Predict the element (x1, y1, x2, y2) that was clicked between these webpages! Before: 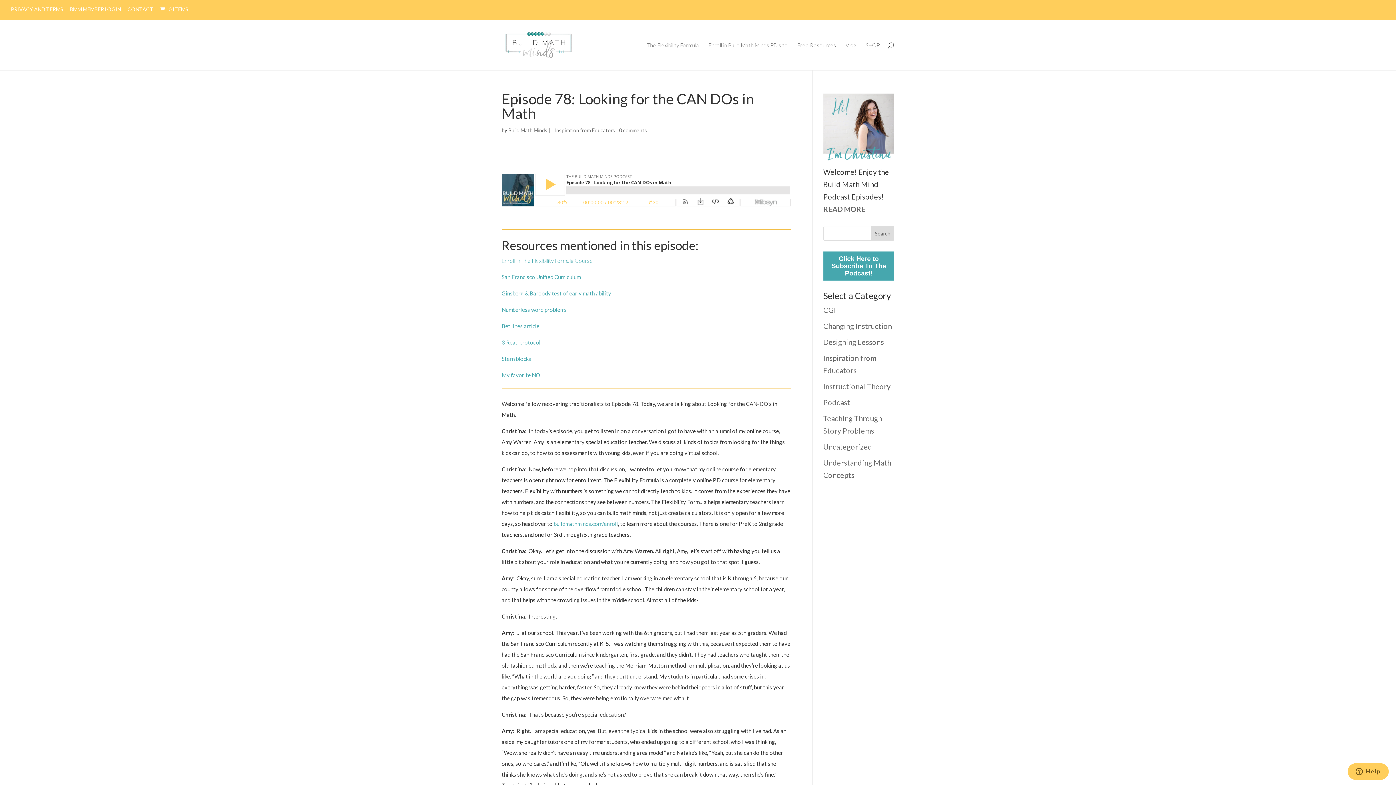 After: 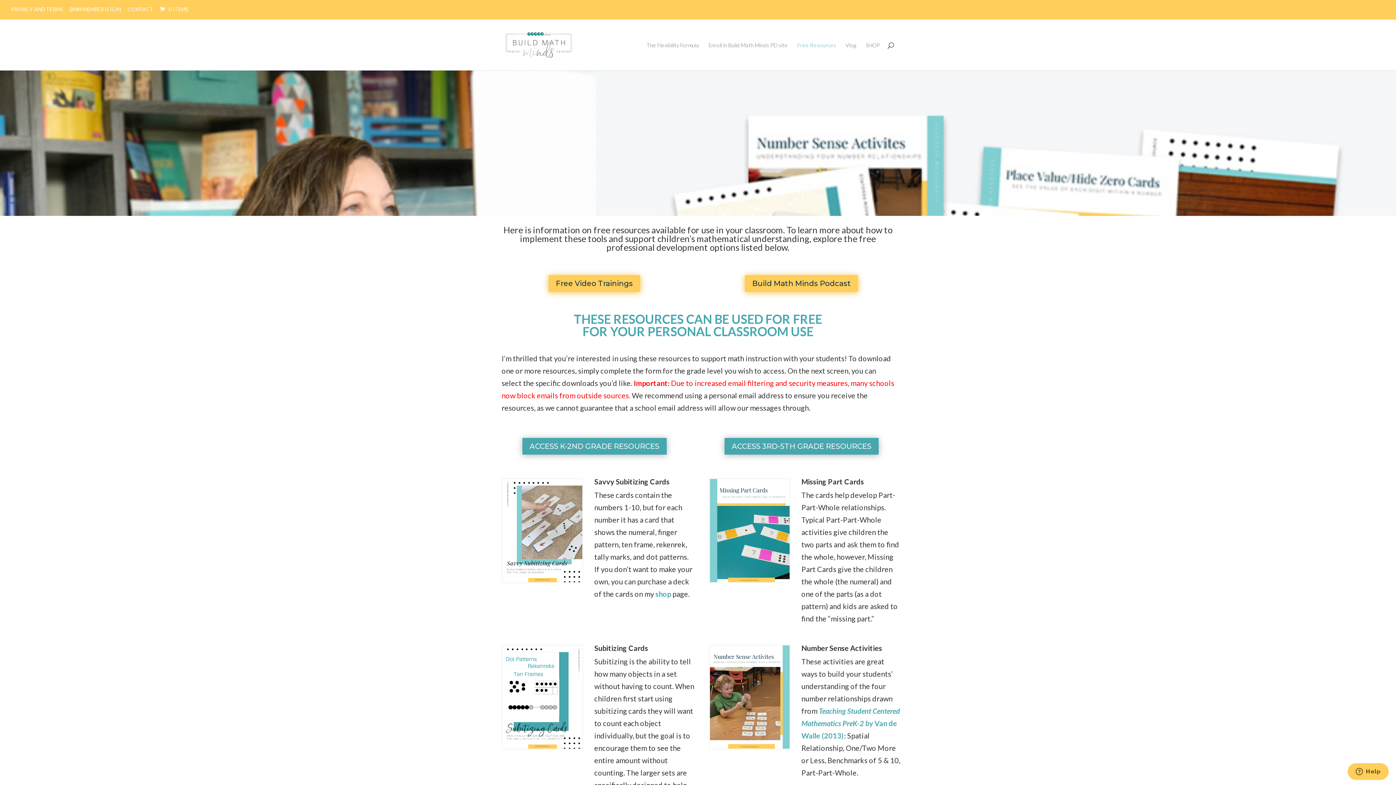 Action: bbox: (797, 42, 836, 70) label: Free Resources